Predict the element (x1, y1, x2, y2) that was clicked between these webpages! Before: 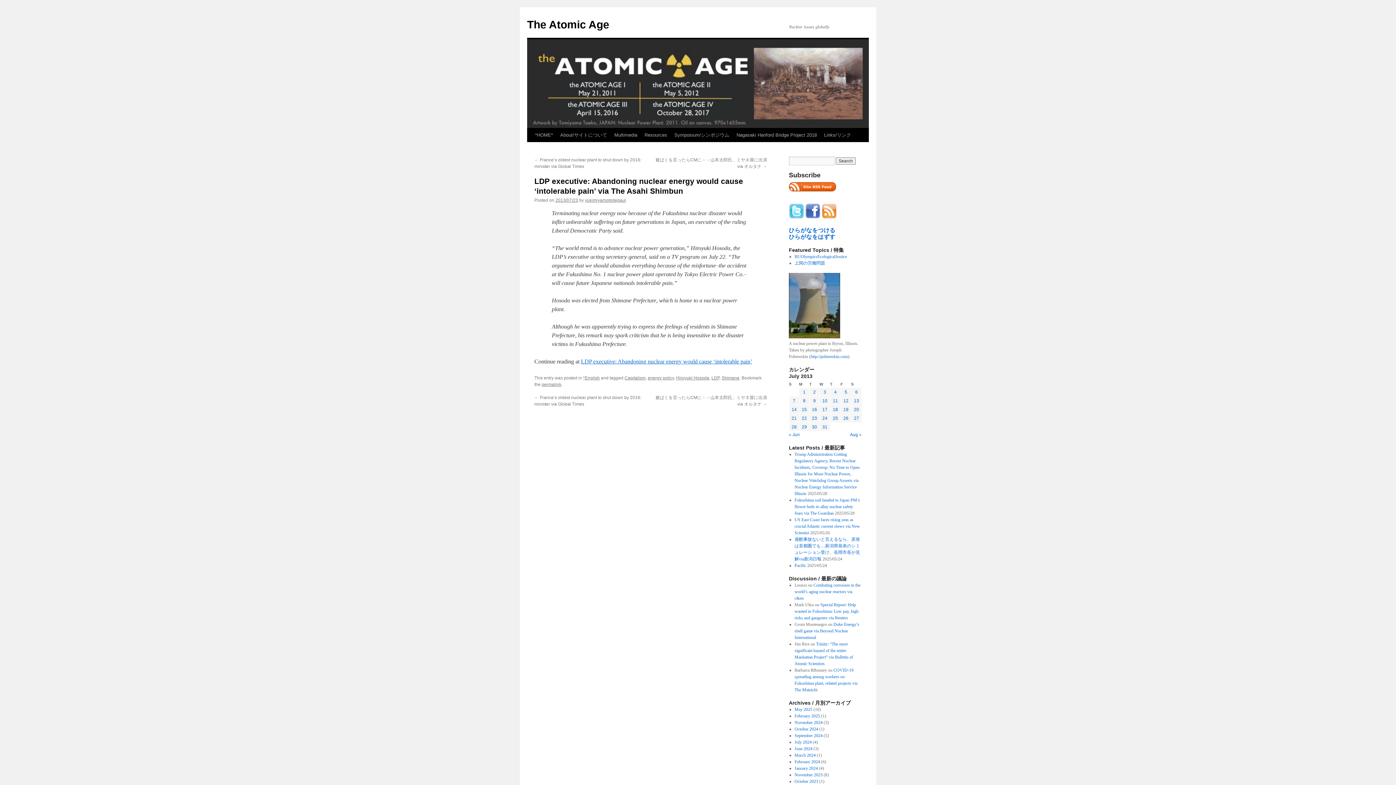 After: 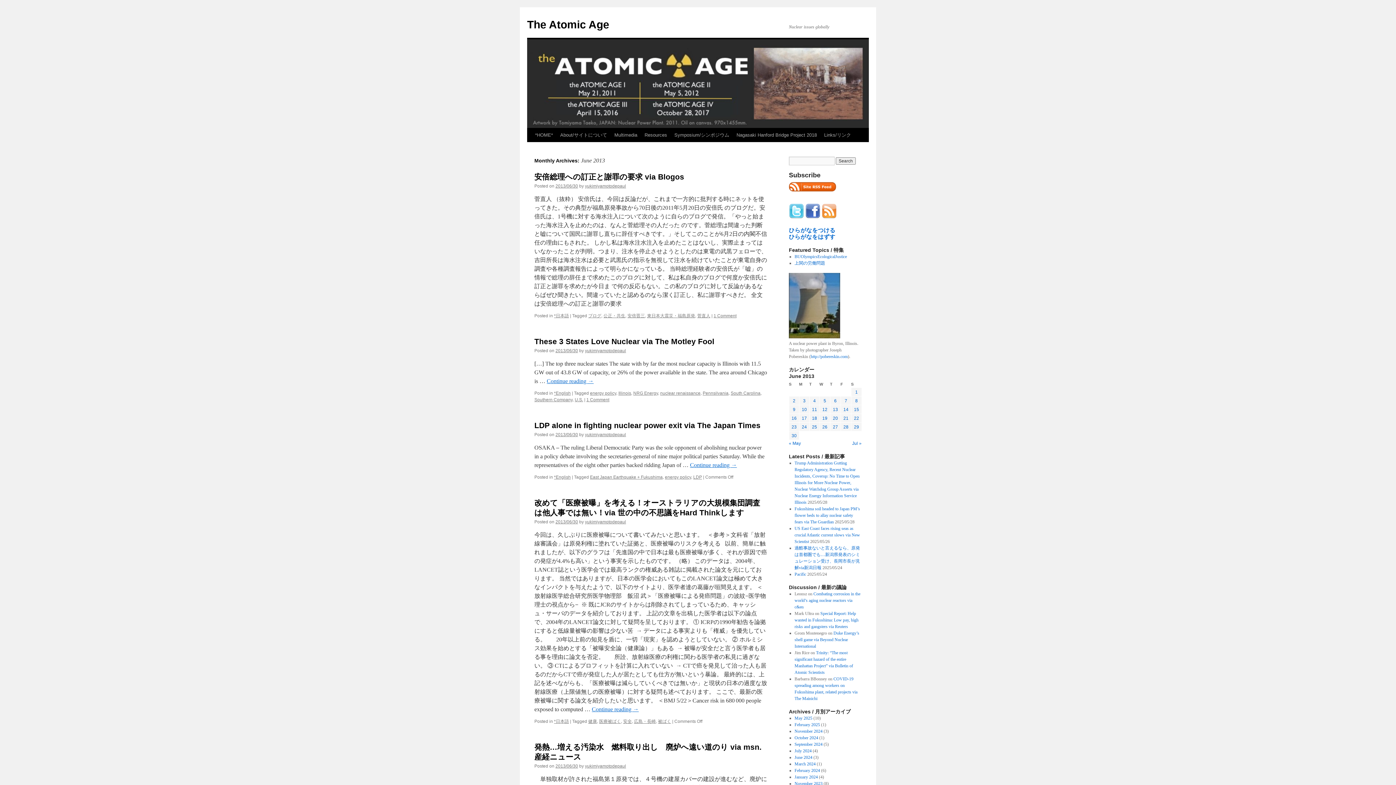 Action: label: « Jun bbox: (789, 432, 800, 437)